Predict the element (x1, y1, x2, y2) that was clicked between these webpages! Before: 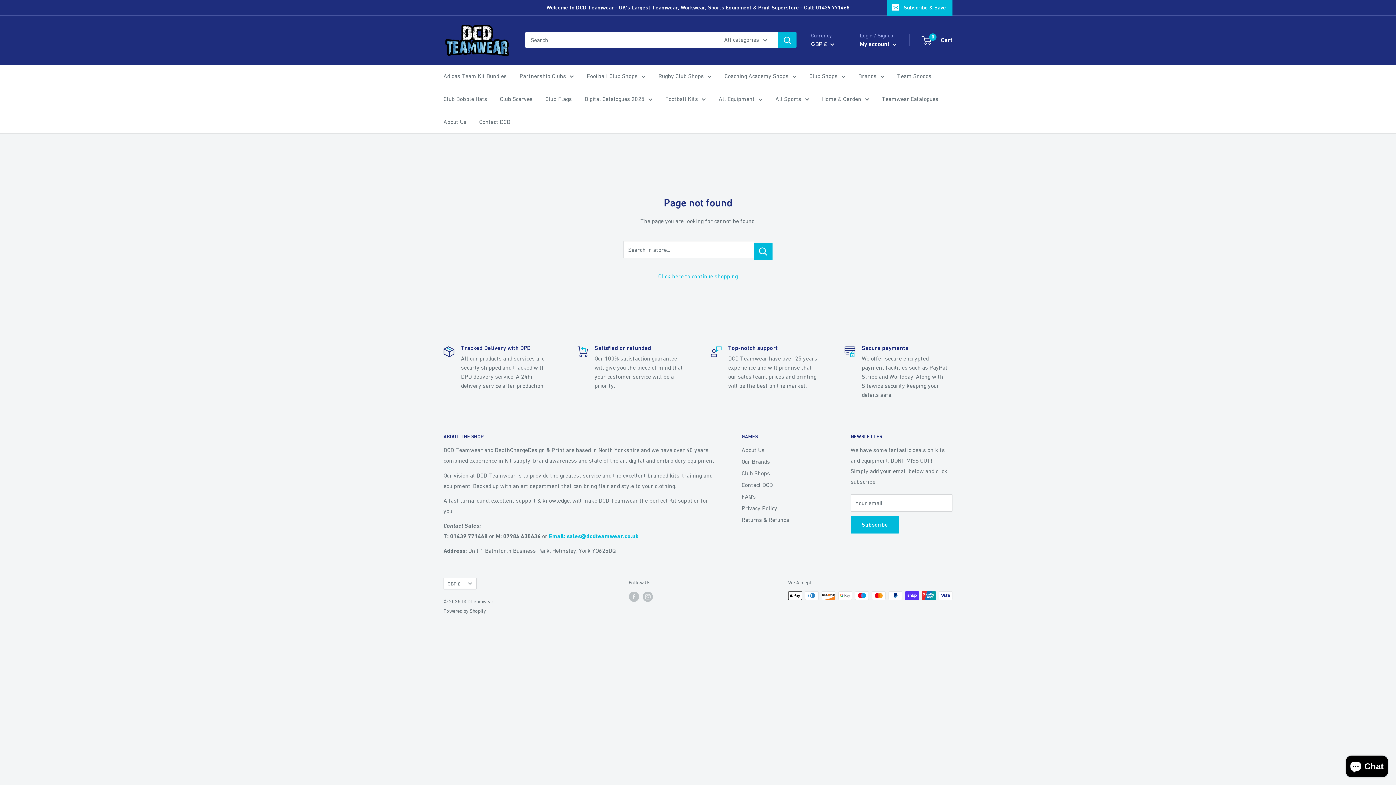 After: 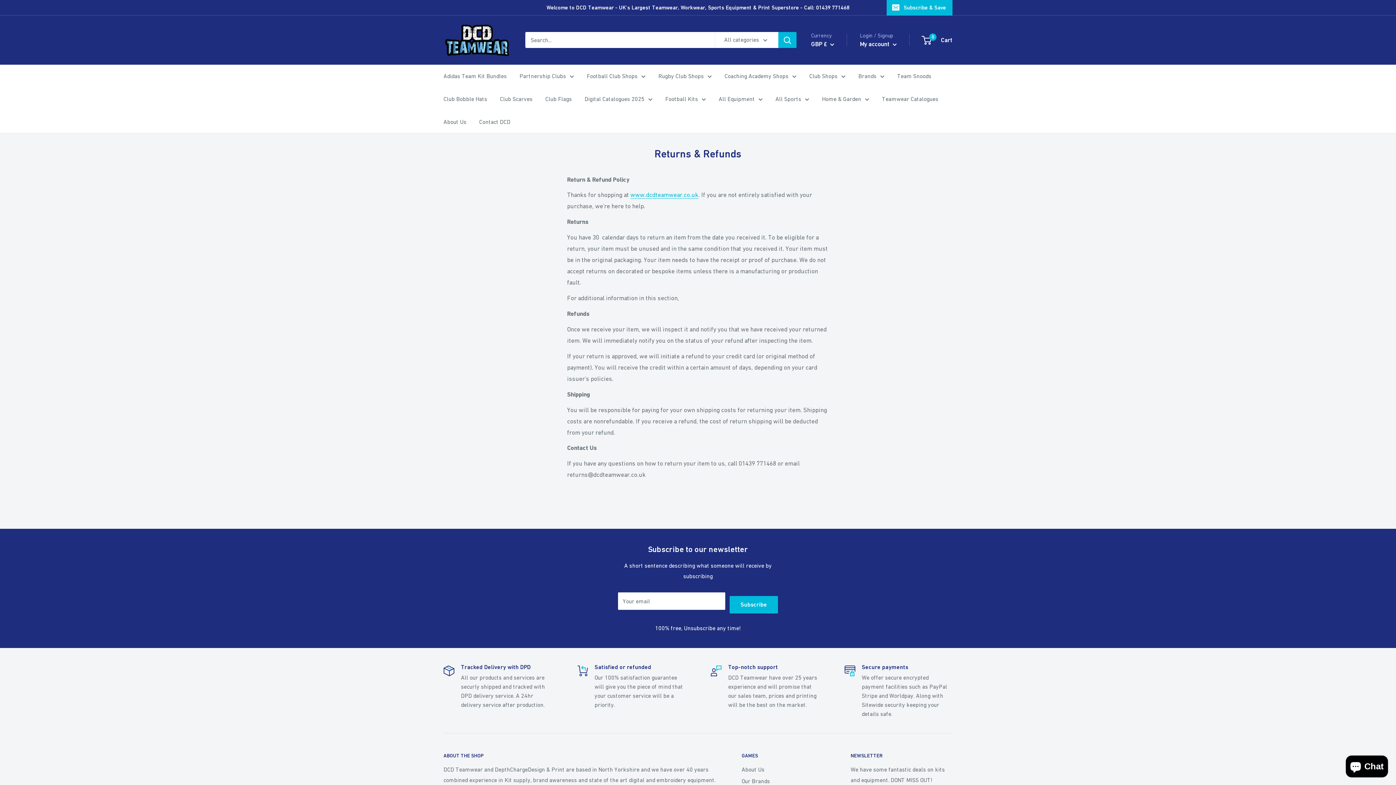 Action: label: Returns & Refunds bbox: (741, 514, 825, 525)